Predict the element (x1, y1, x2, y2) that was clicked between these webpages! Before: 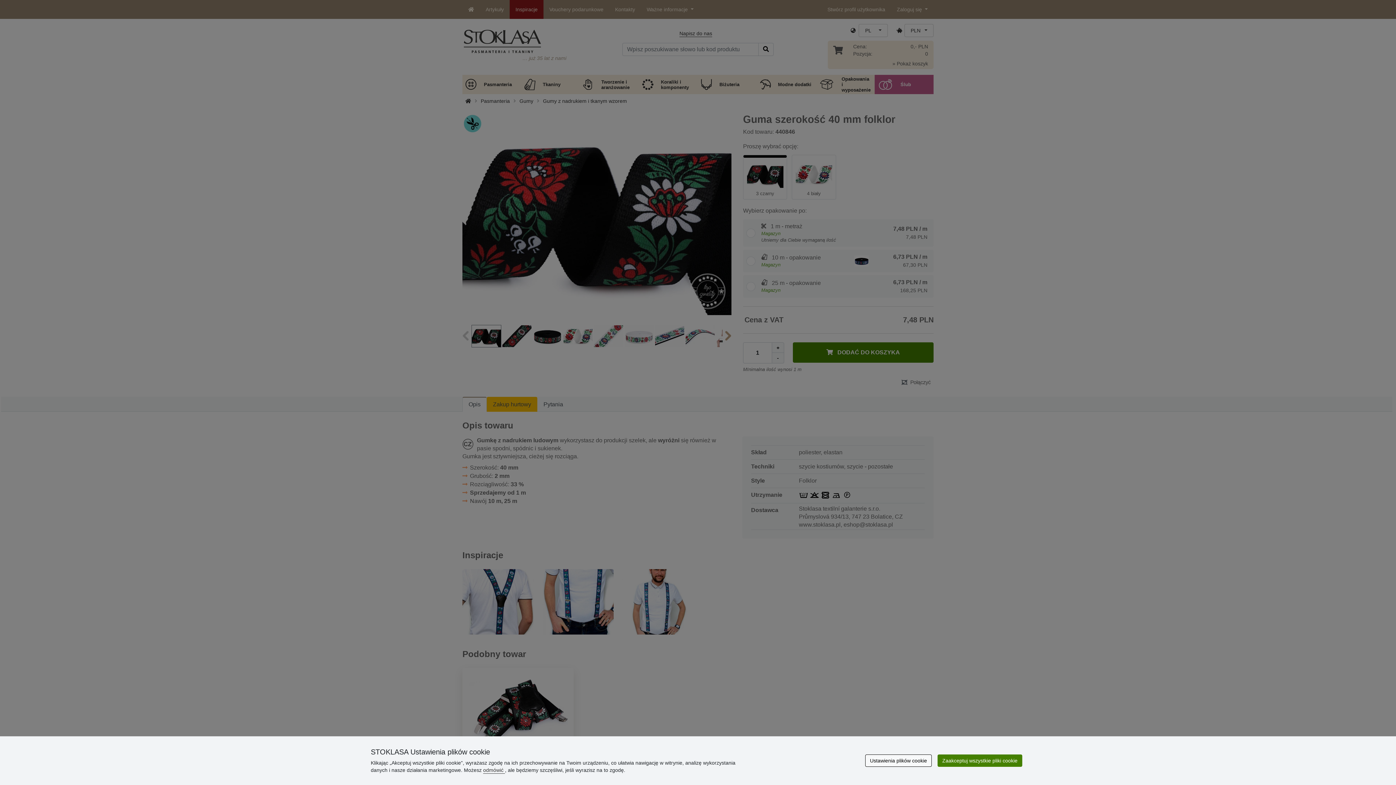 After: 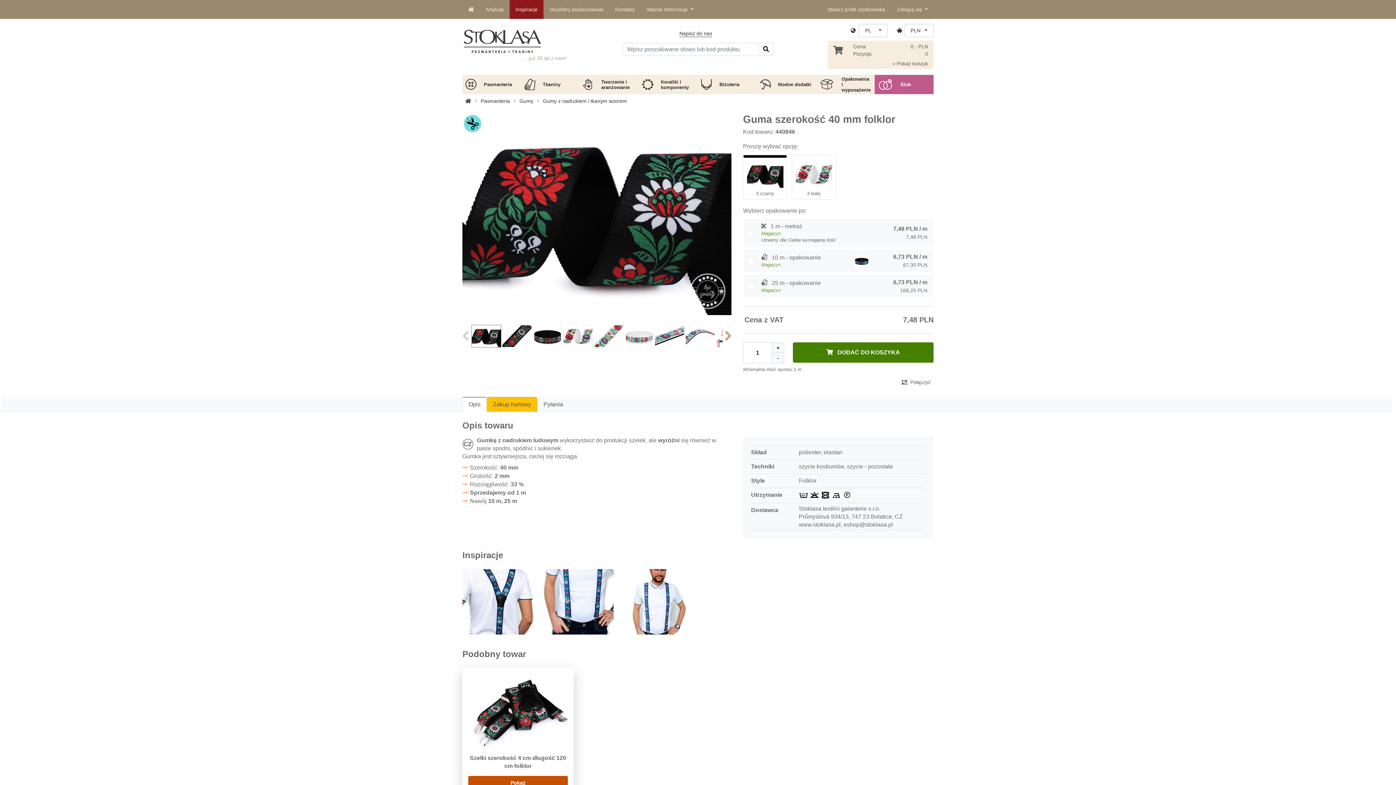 Action: bbox: (483, 767, 505, 773) label: odmówić 